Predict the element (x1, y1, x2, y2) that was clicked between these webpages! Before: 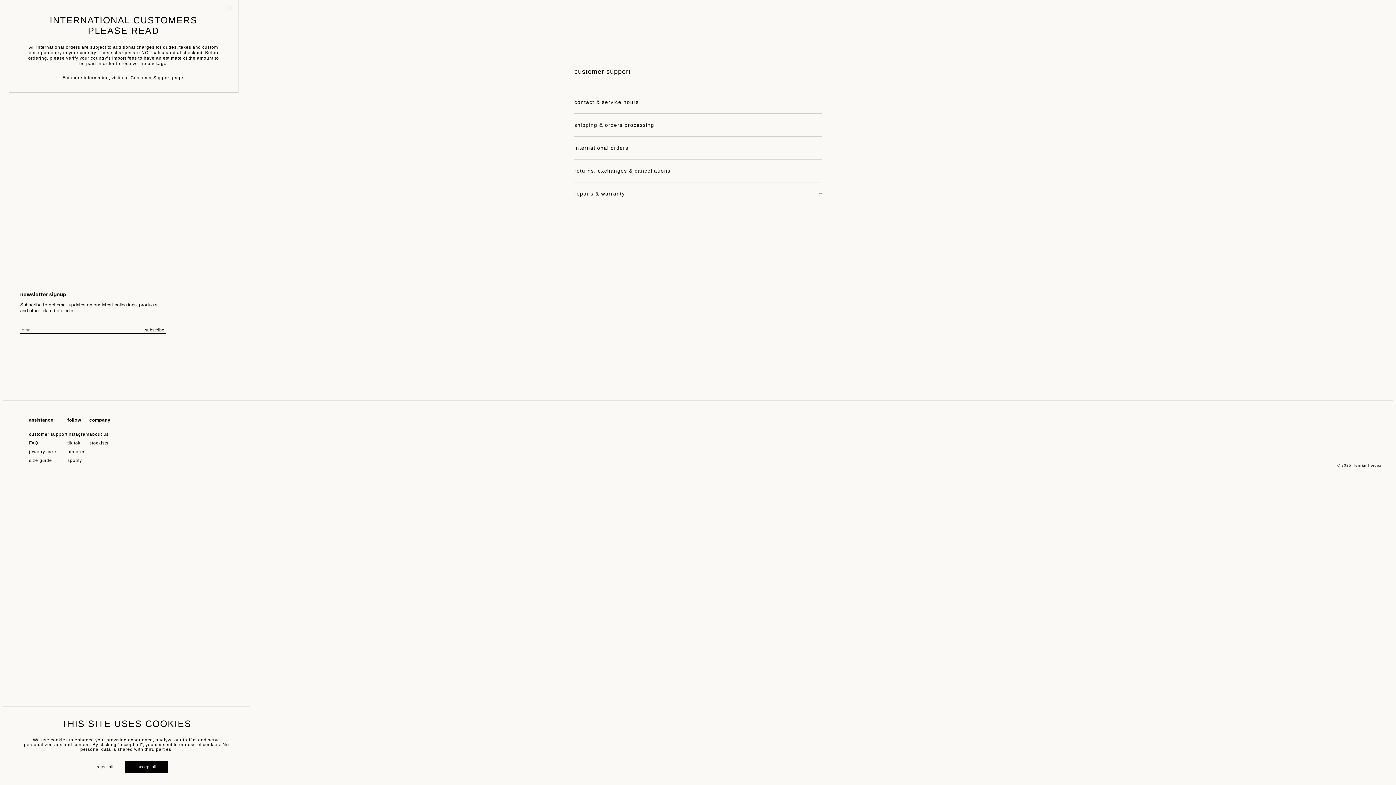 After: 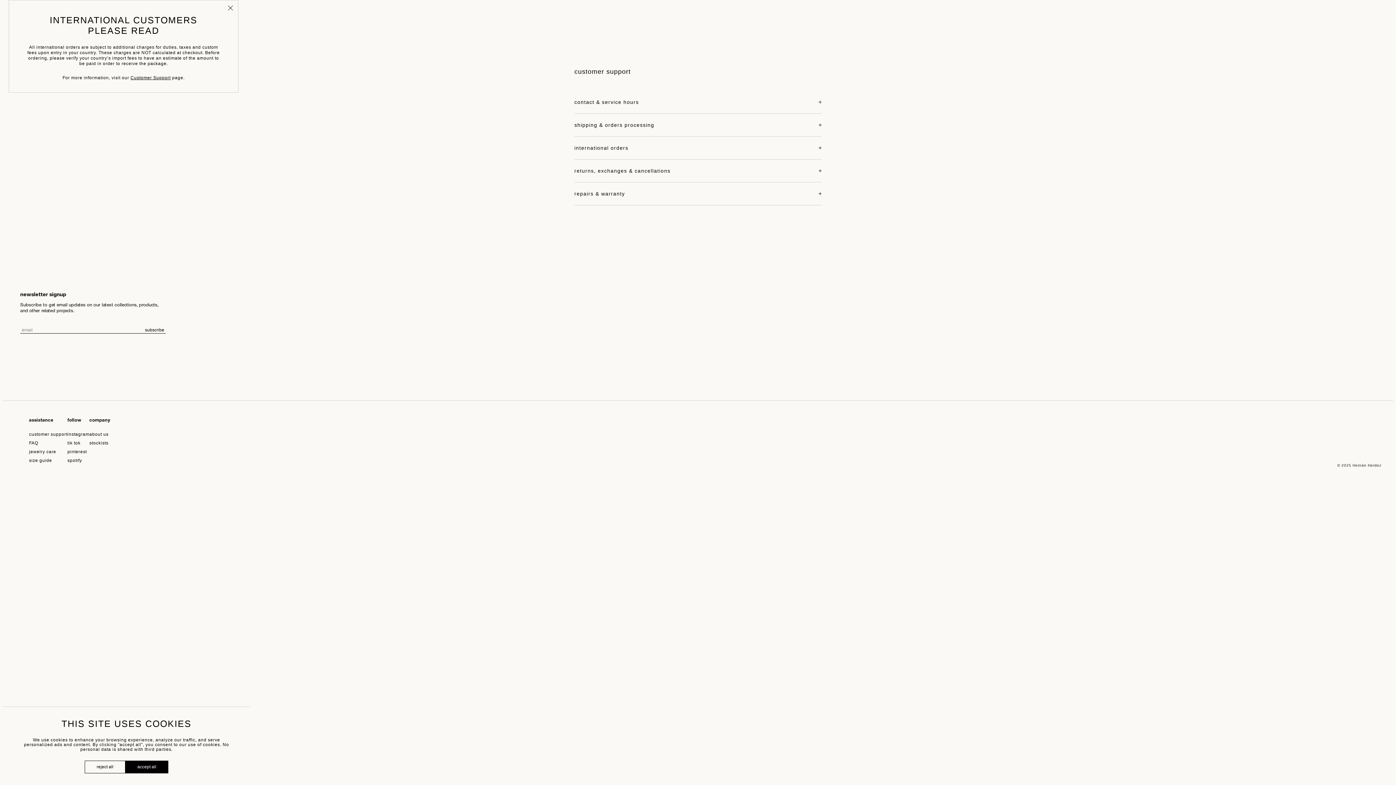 Action: bbox: (130, 75, 170, 80) label: Customer Support